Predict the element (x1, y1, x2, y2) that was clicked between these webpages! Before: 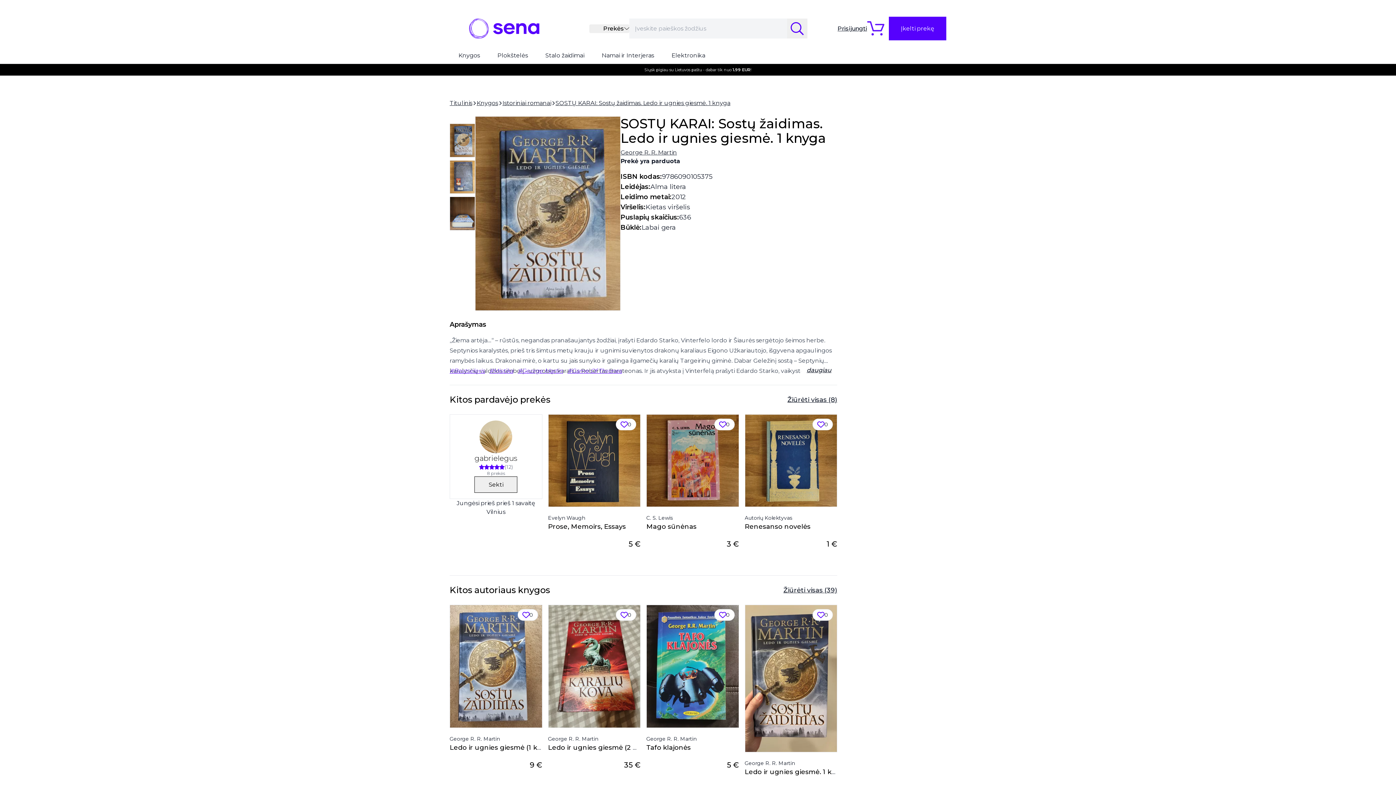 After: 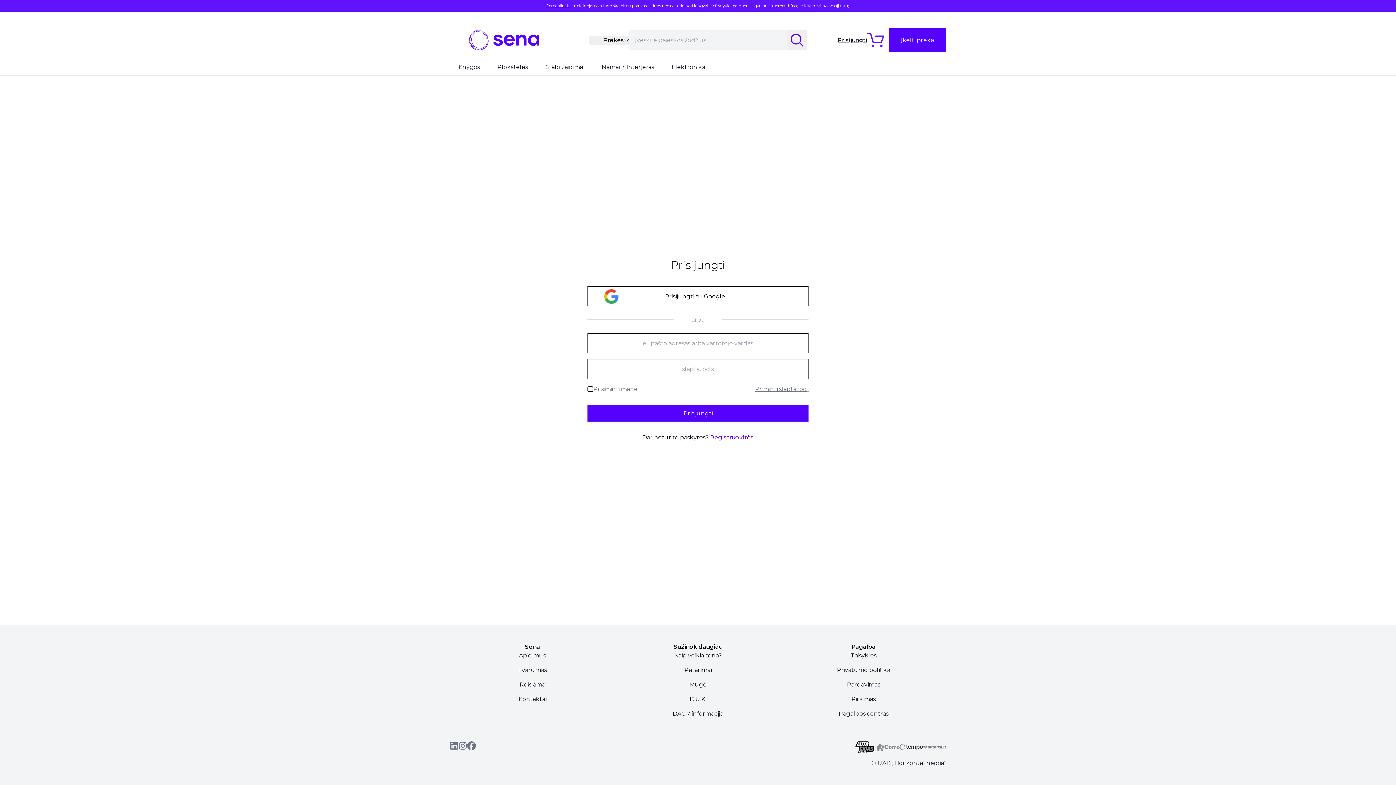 Action: label: 0 bbox: (616, 419, 636, 430)